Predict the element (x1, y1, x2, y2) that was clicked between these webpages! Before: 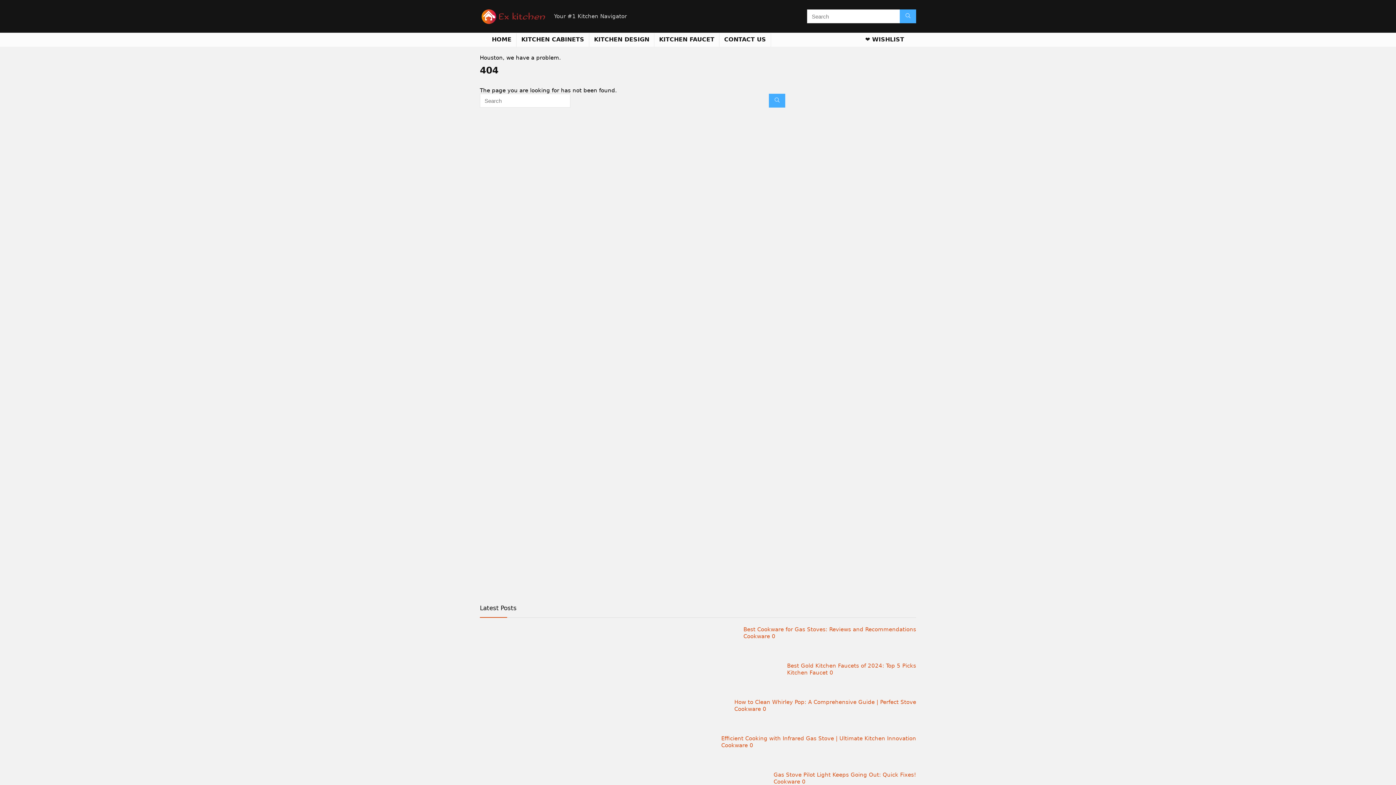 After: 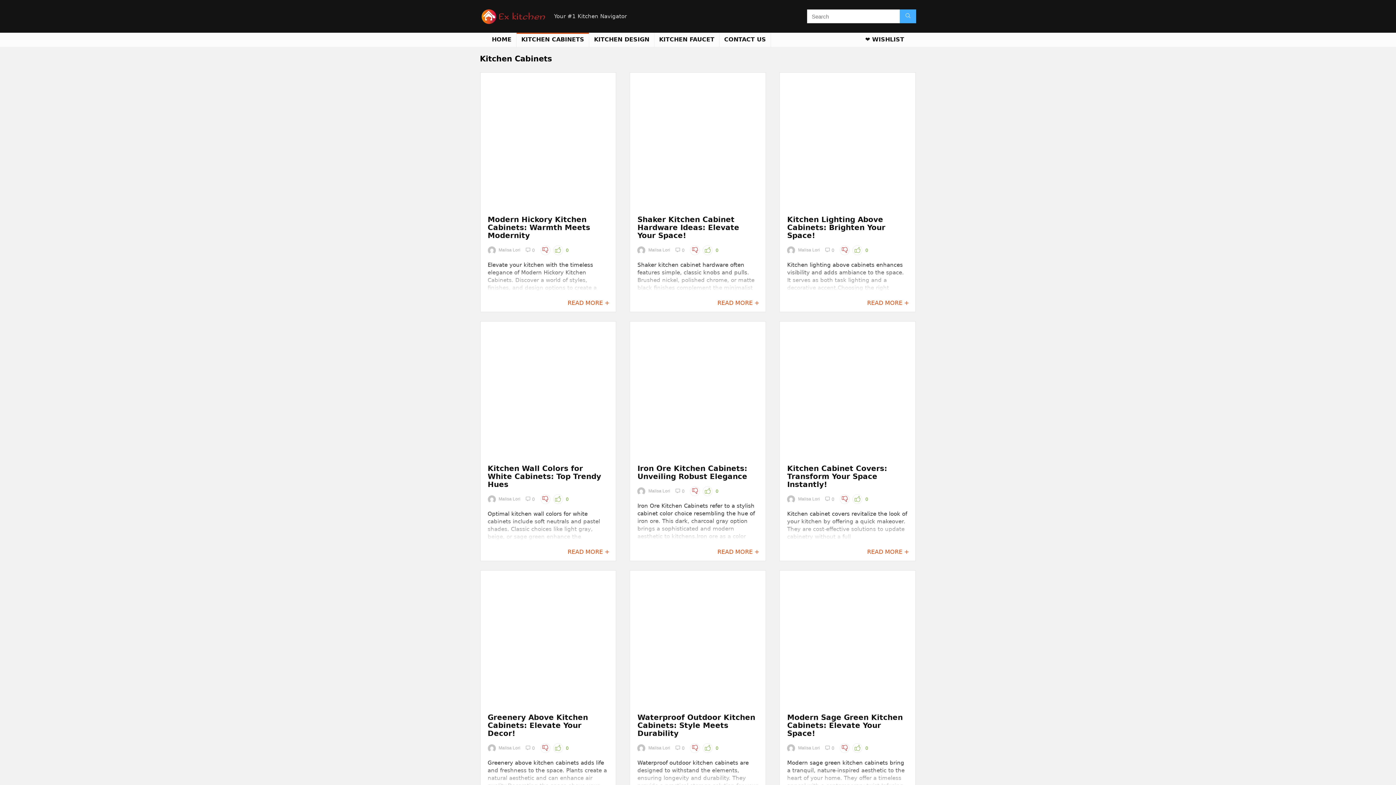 Action: label: KITCHEN CABINETS bbox: (516, 33, 589, 46)